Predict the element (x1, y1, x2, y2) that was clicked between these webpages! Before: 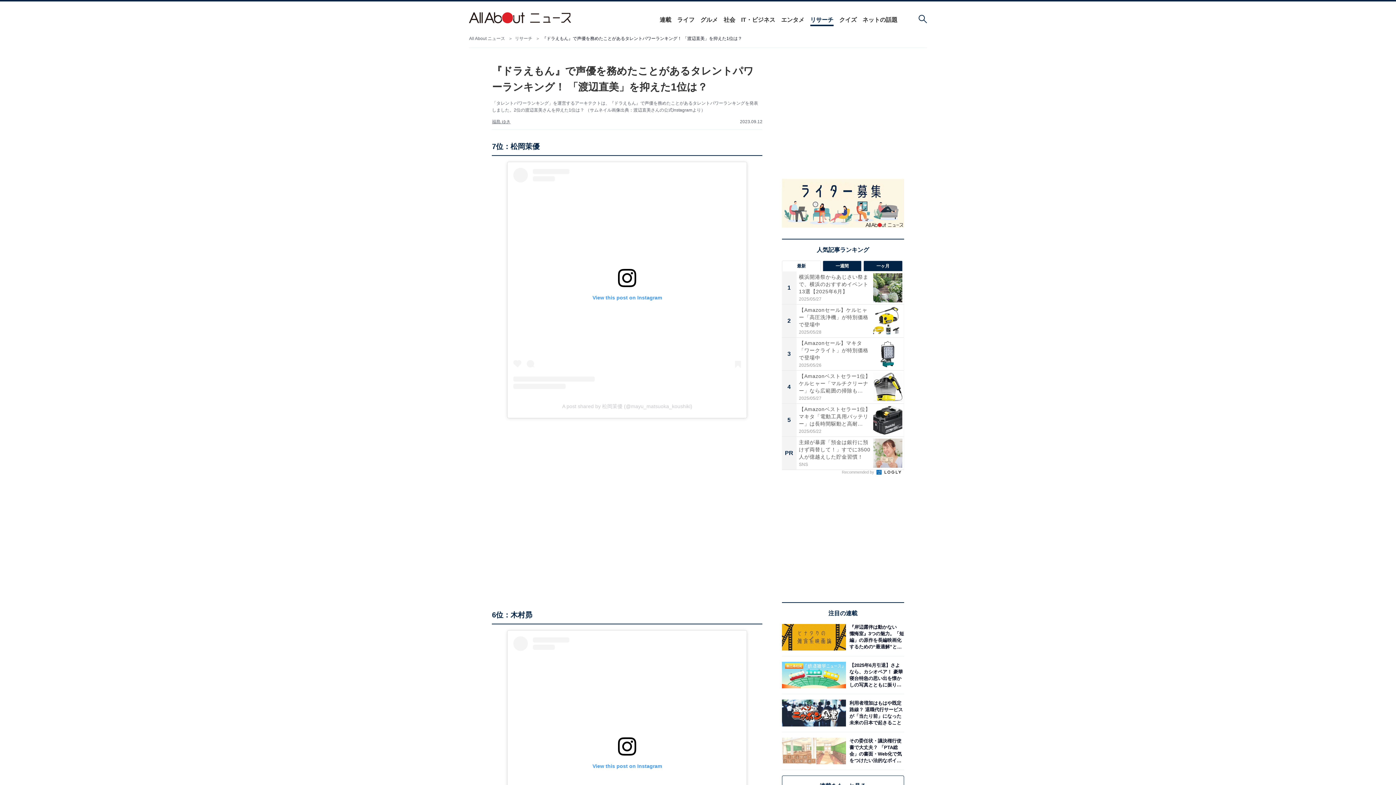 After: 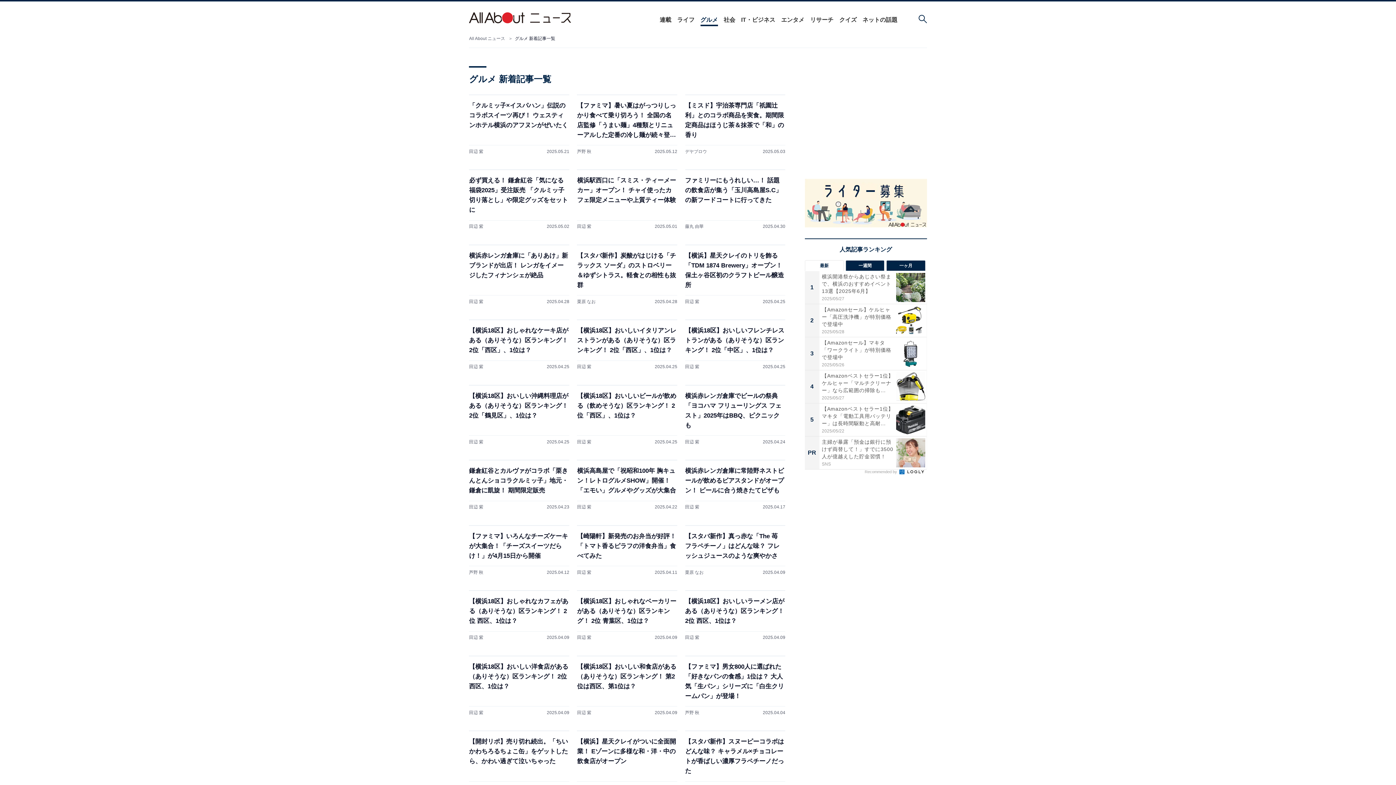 Action: bbox: (700, 16, 718, 23) label: グルメ